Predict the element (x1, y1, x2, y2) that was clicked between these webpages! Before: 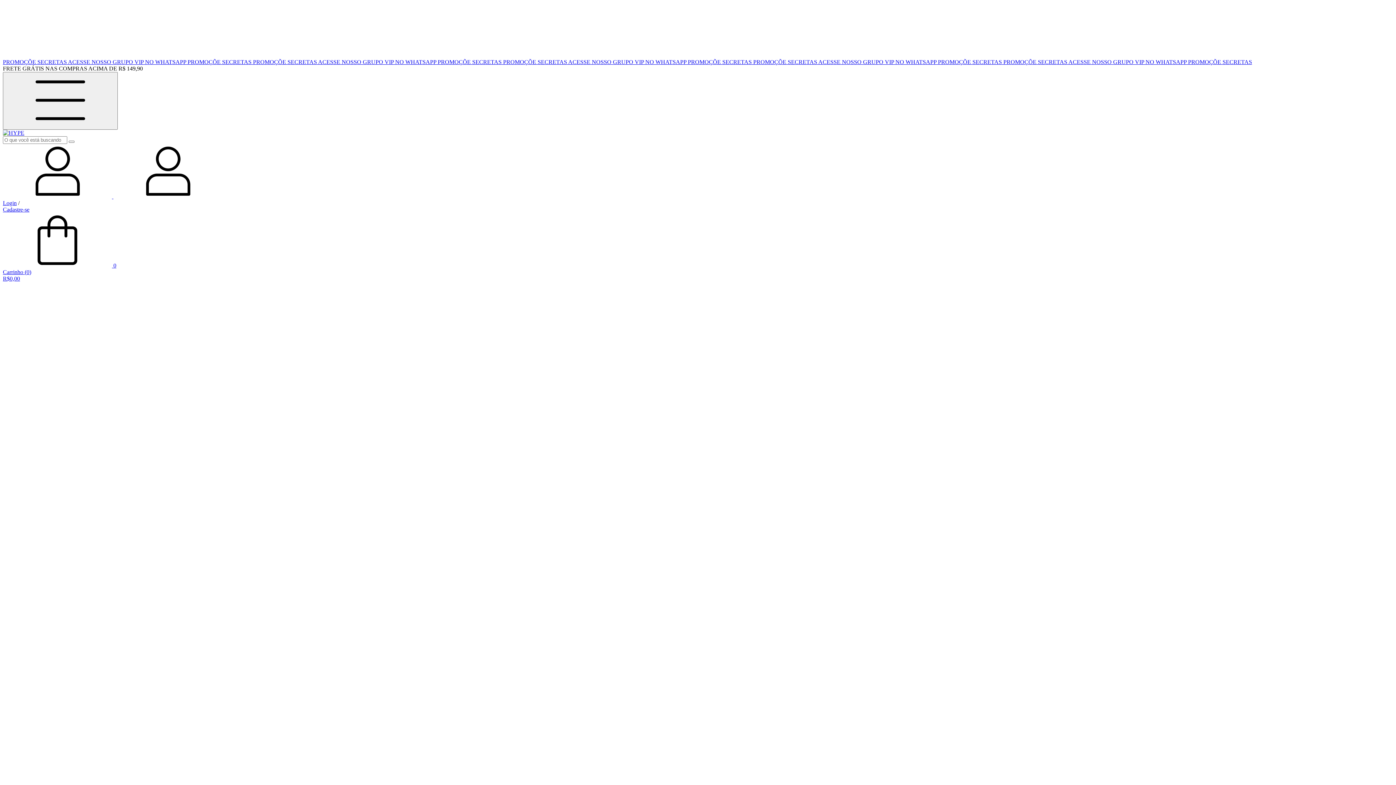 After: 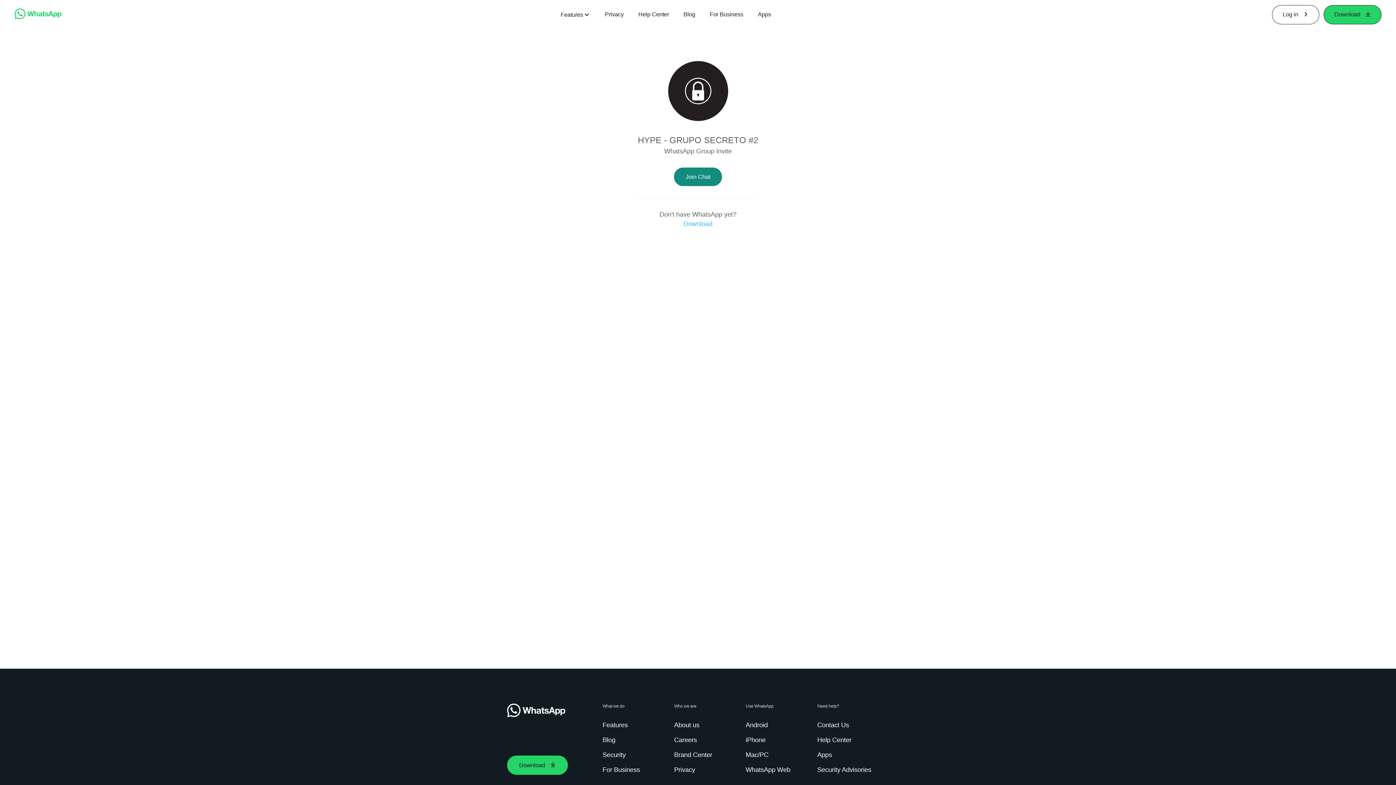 Action: bbox: (187, 58, 253, 65) label: PROMOÇÕE SECRETAS 